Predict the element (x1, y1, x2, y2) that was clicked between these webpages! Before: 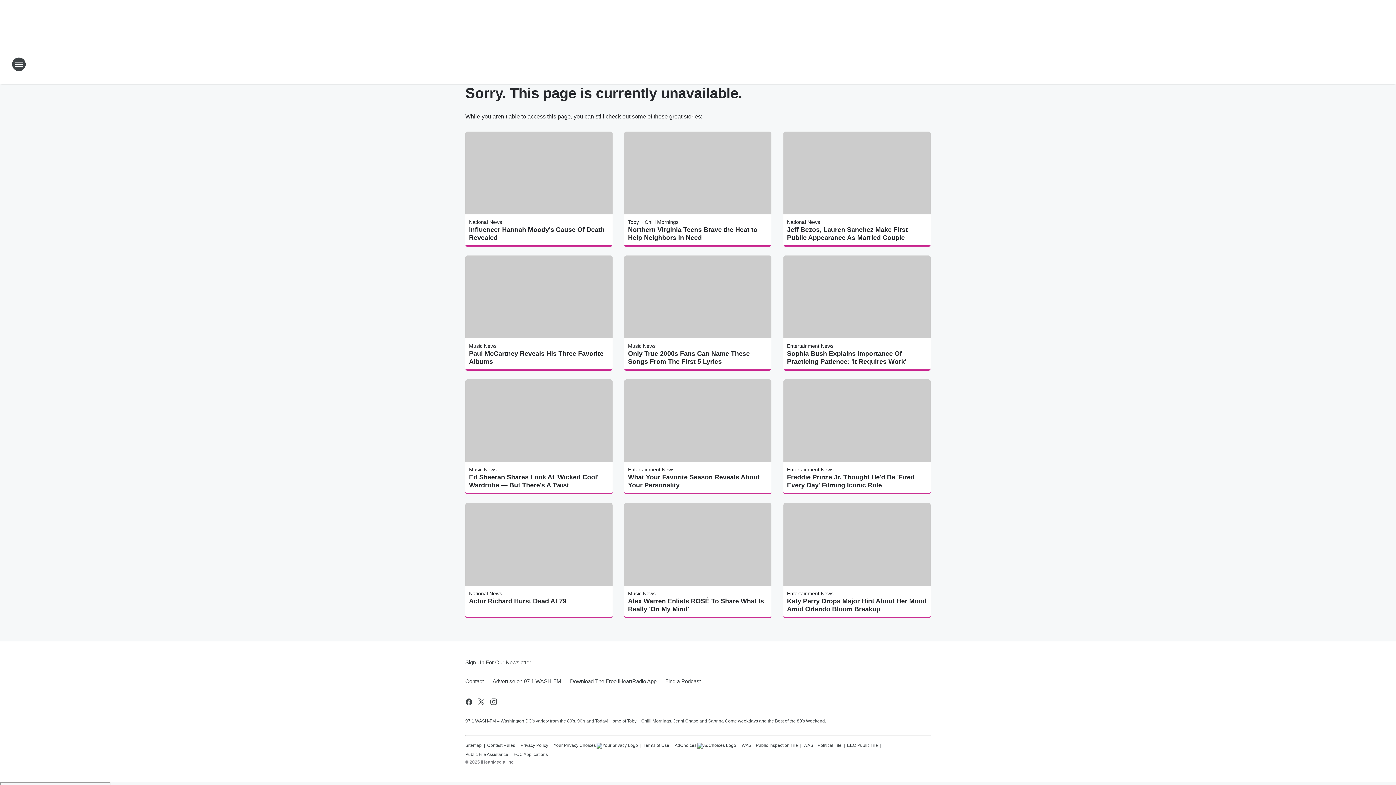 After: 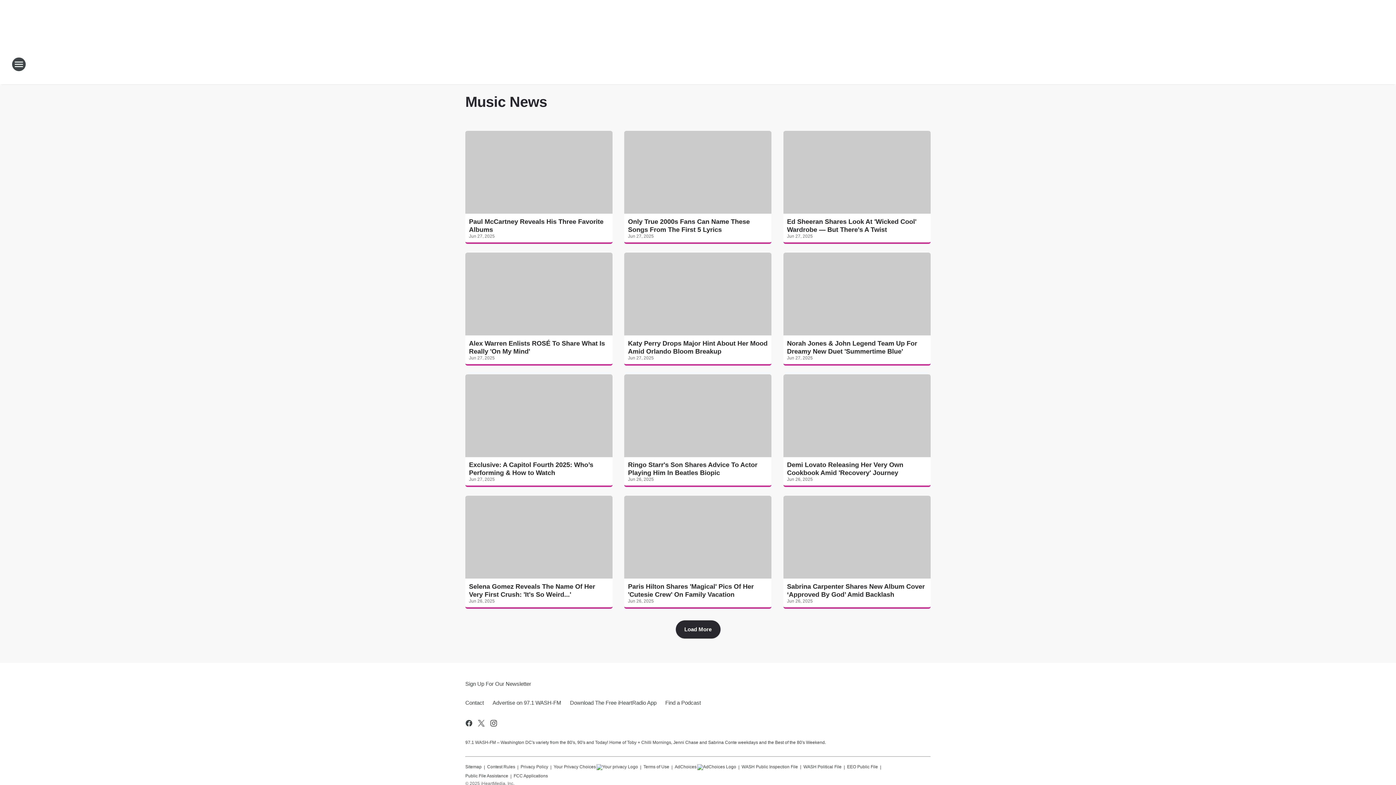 Action: bbox: (628, 343, 655, 348) label: Music News